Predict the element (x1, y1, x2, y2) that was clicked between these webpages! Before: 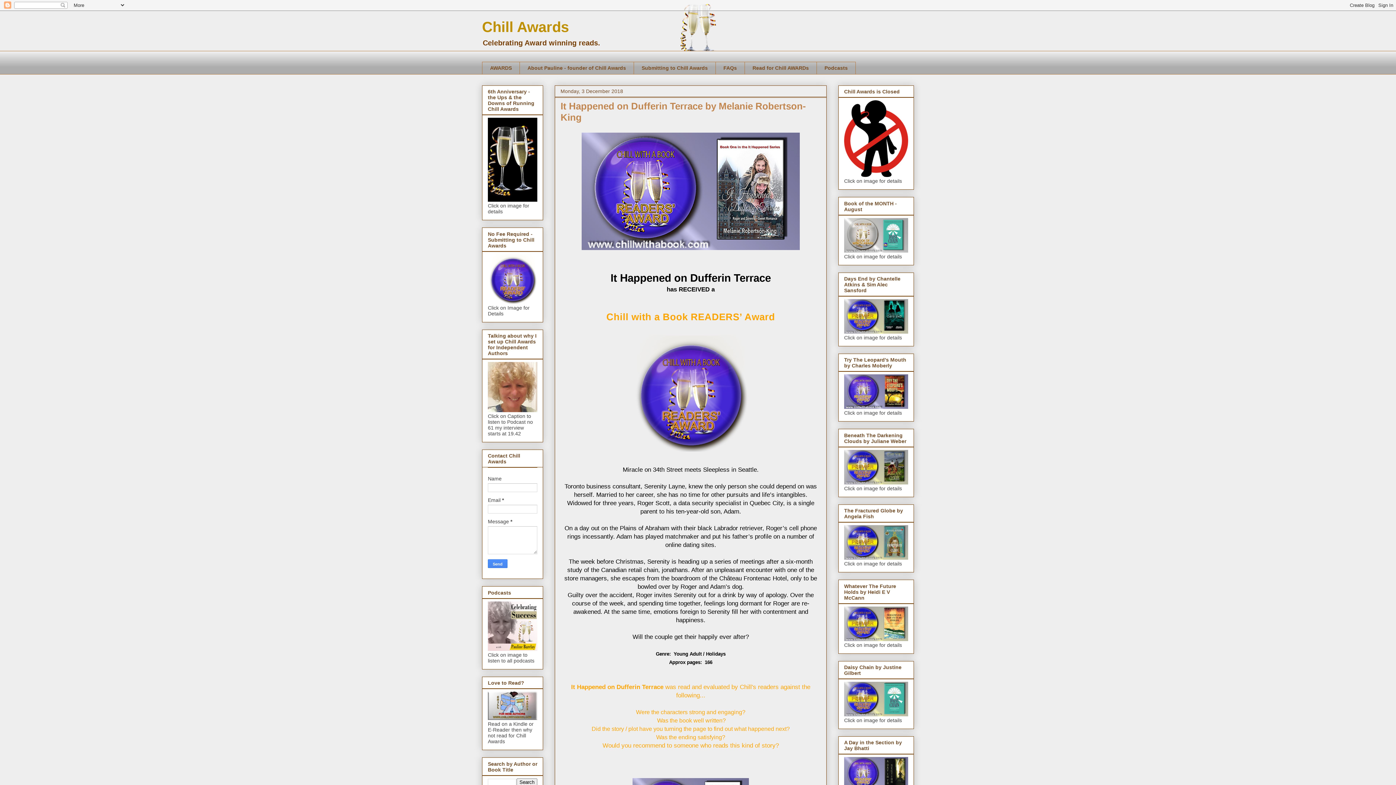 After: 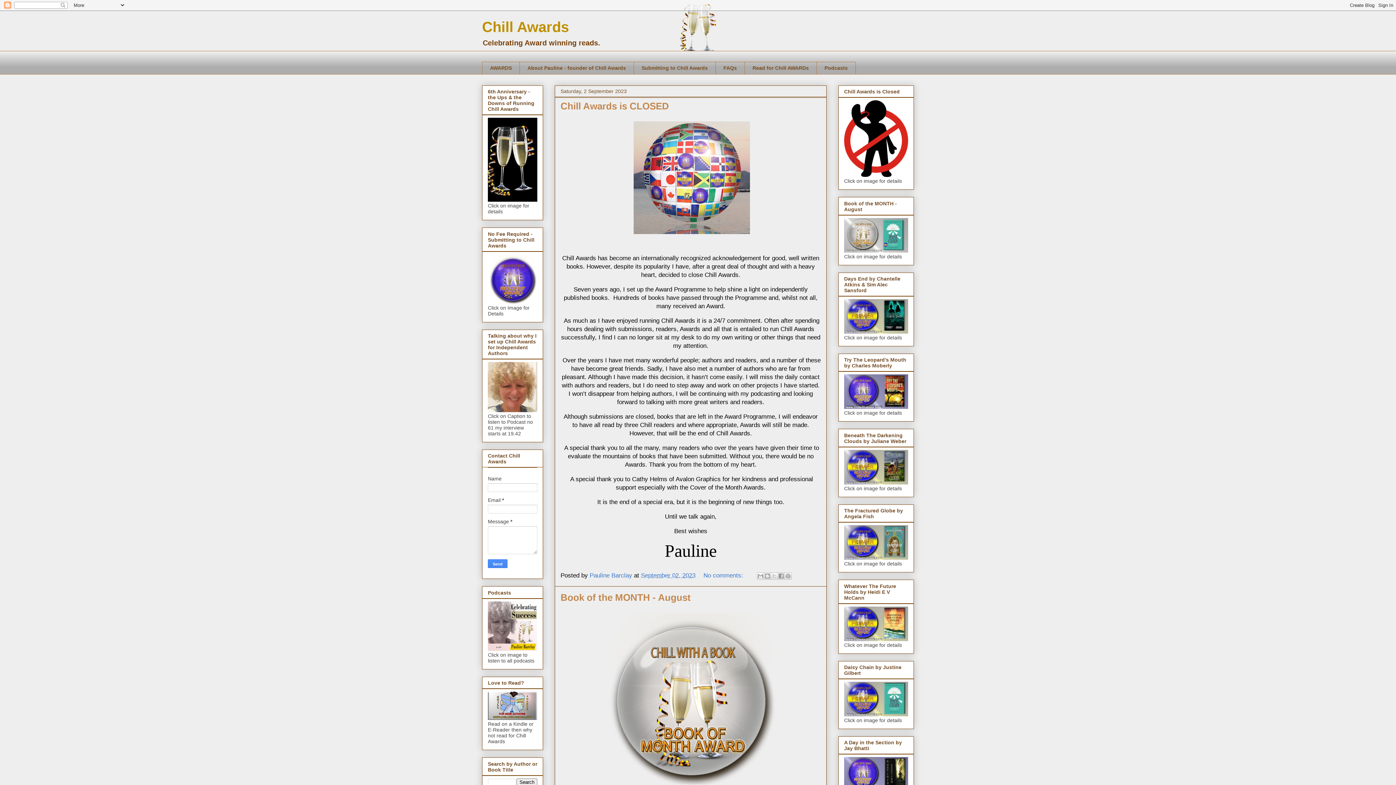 Action: bbox: (482, 61, 519, 74) label: AWARDS